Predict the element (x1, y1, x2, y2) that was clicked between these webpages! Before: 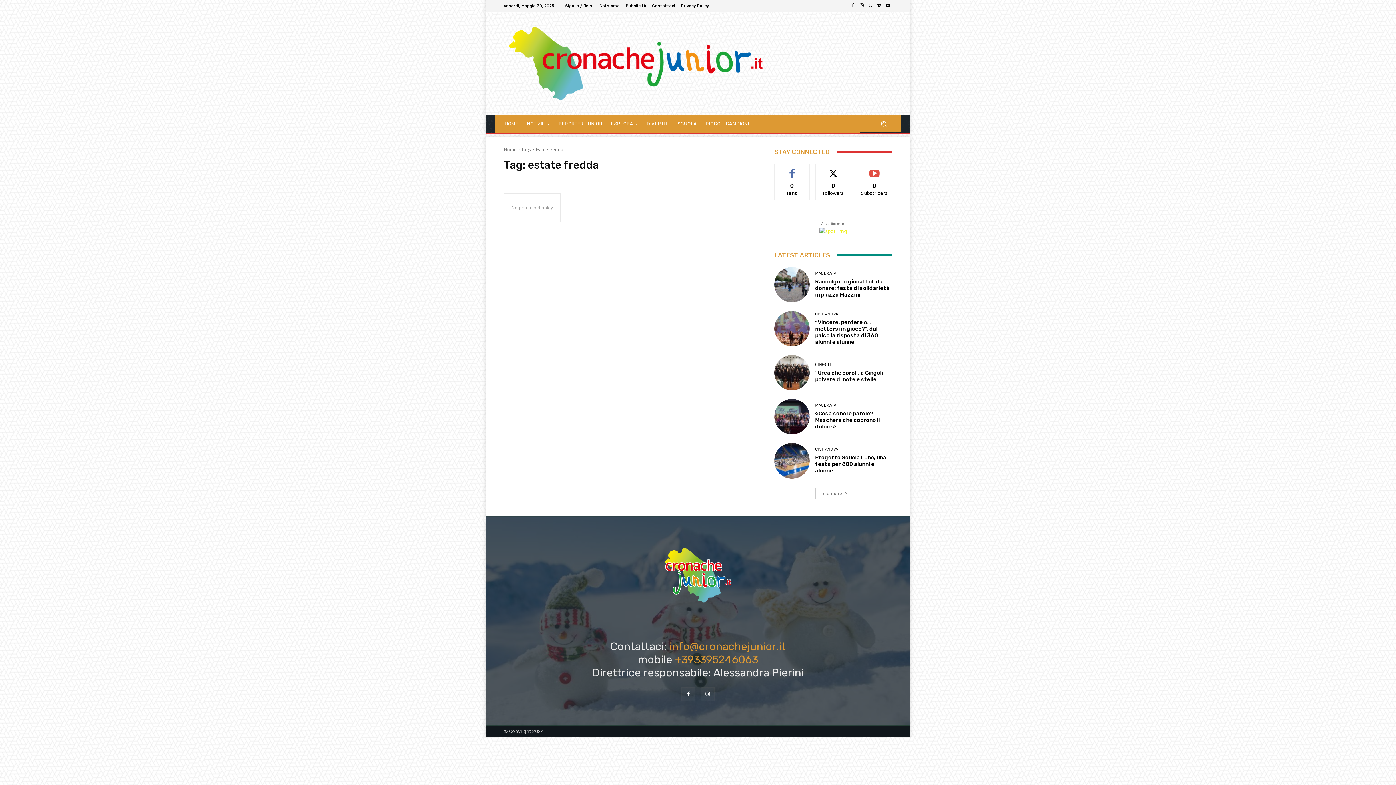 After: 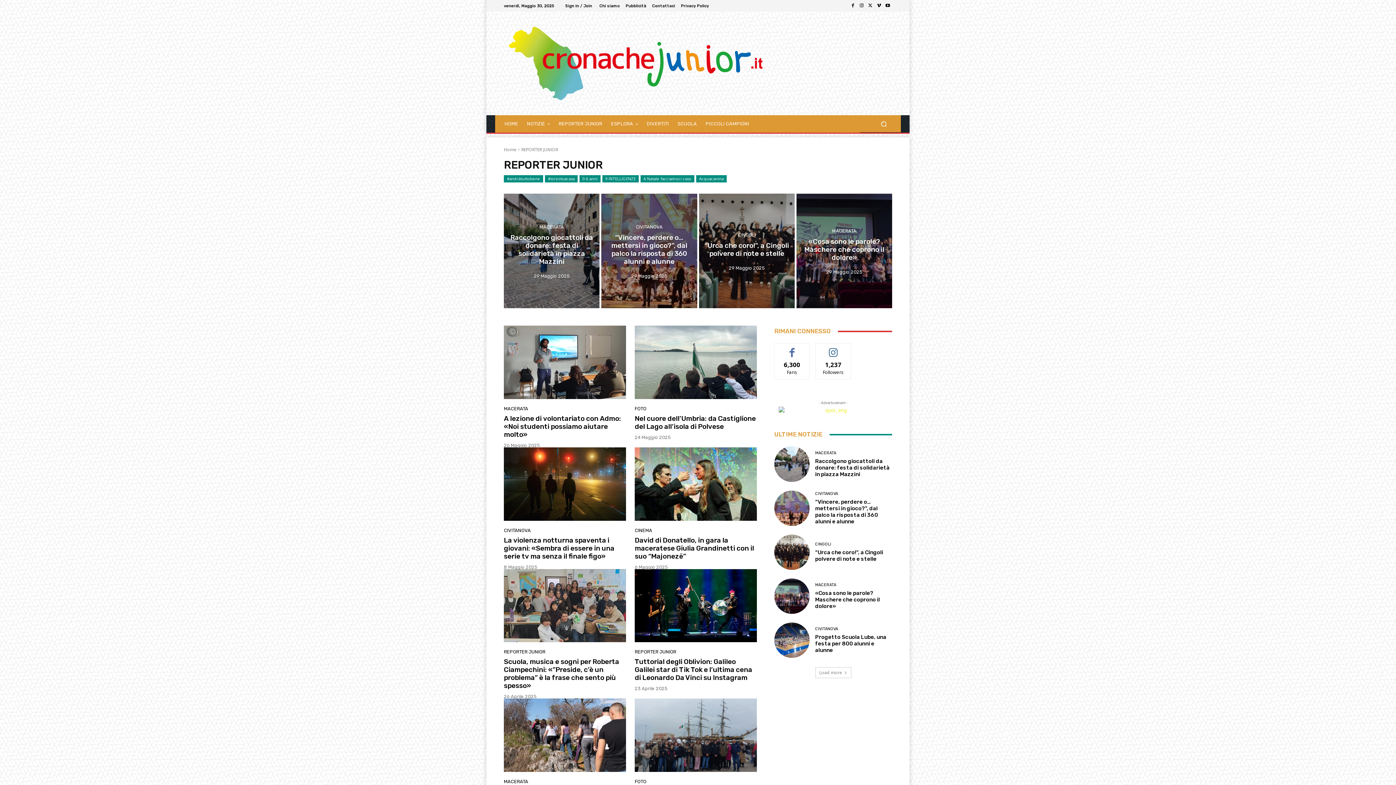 Action: bbox: (554, 115, 606, 132) label: REPORTER JUNIOR